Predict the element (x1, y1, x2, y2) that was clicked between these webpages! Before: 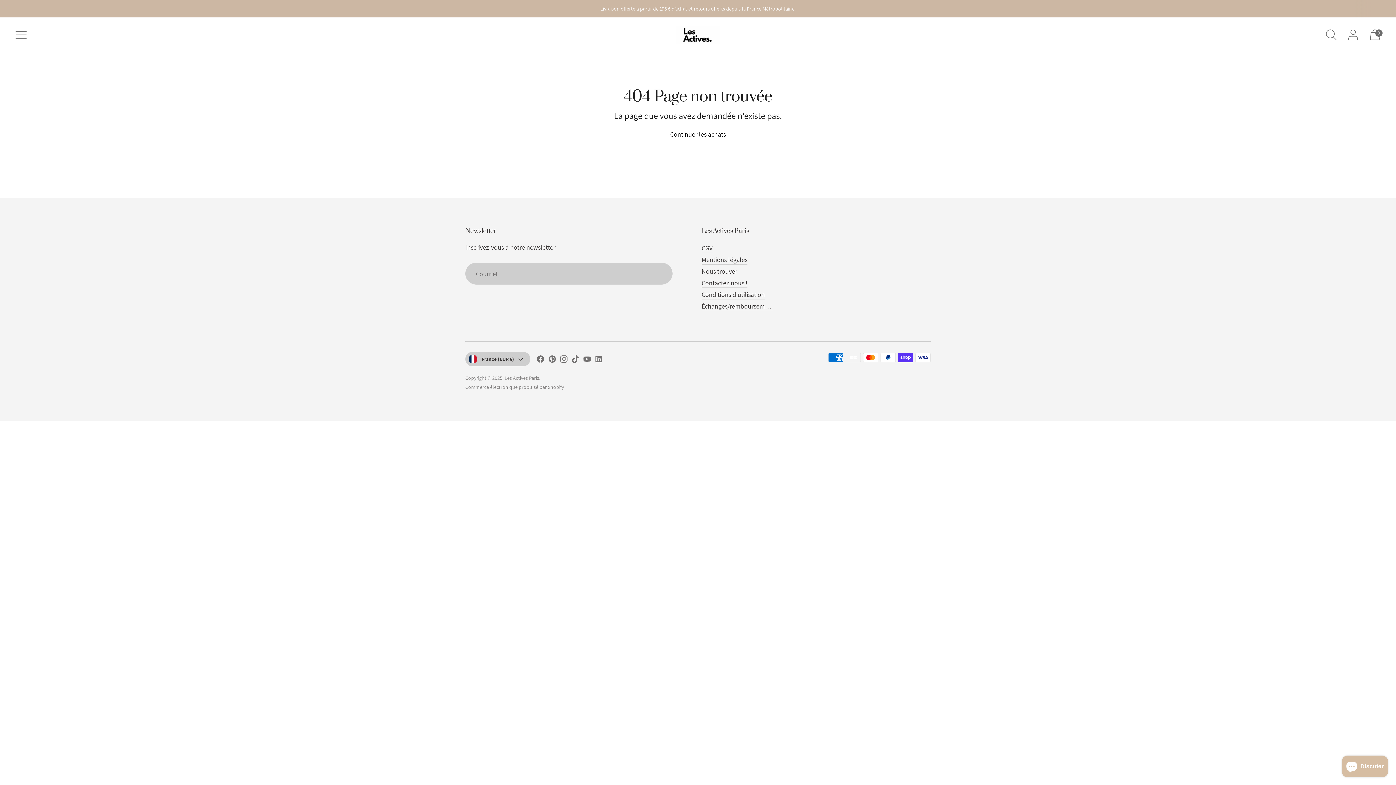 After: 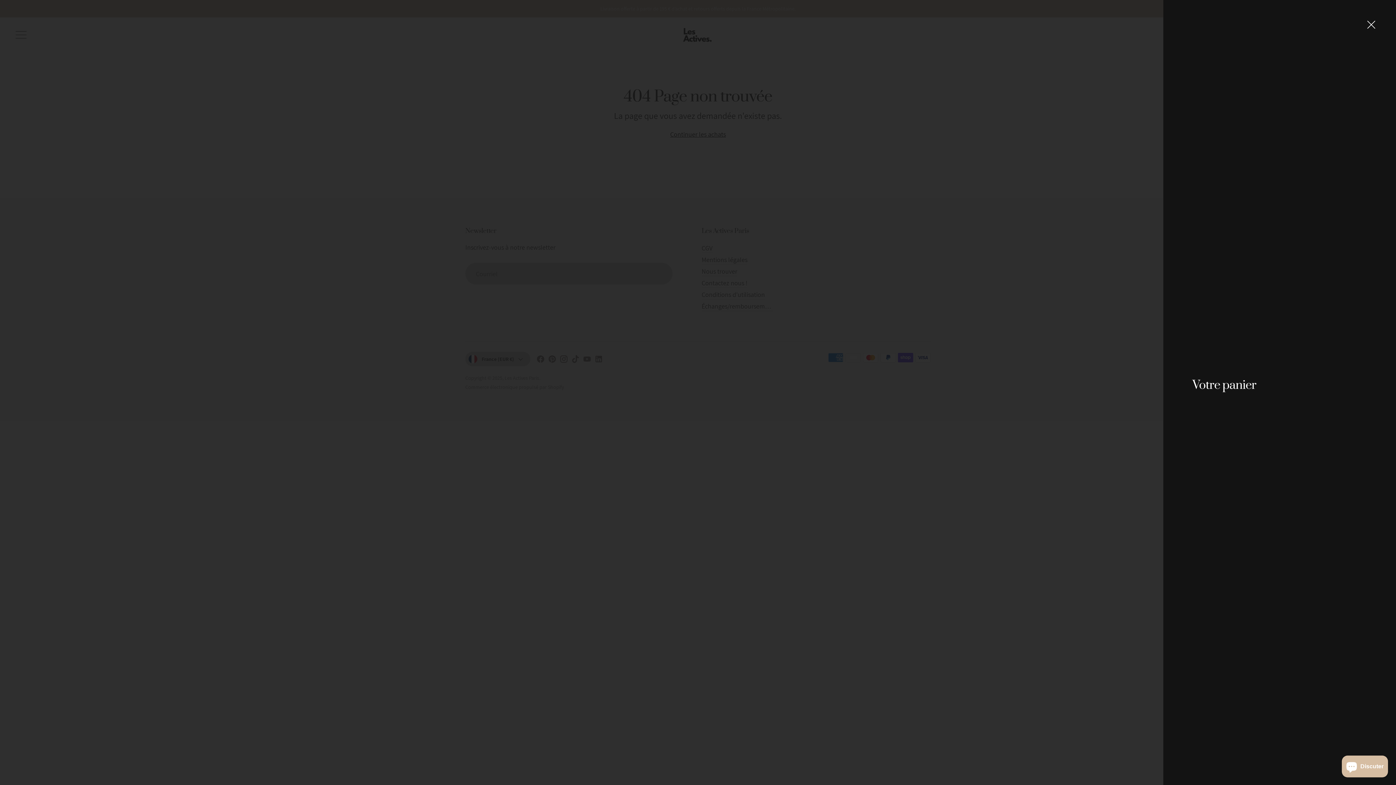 Action: bbox: (1365, 24, 1385, 45) label: Ouvrir la modale du panier